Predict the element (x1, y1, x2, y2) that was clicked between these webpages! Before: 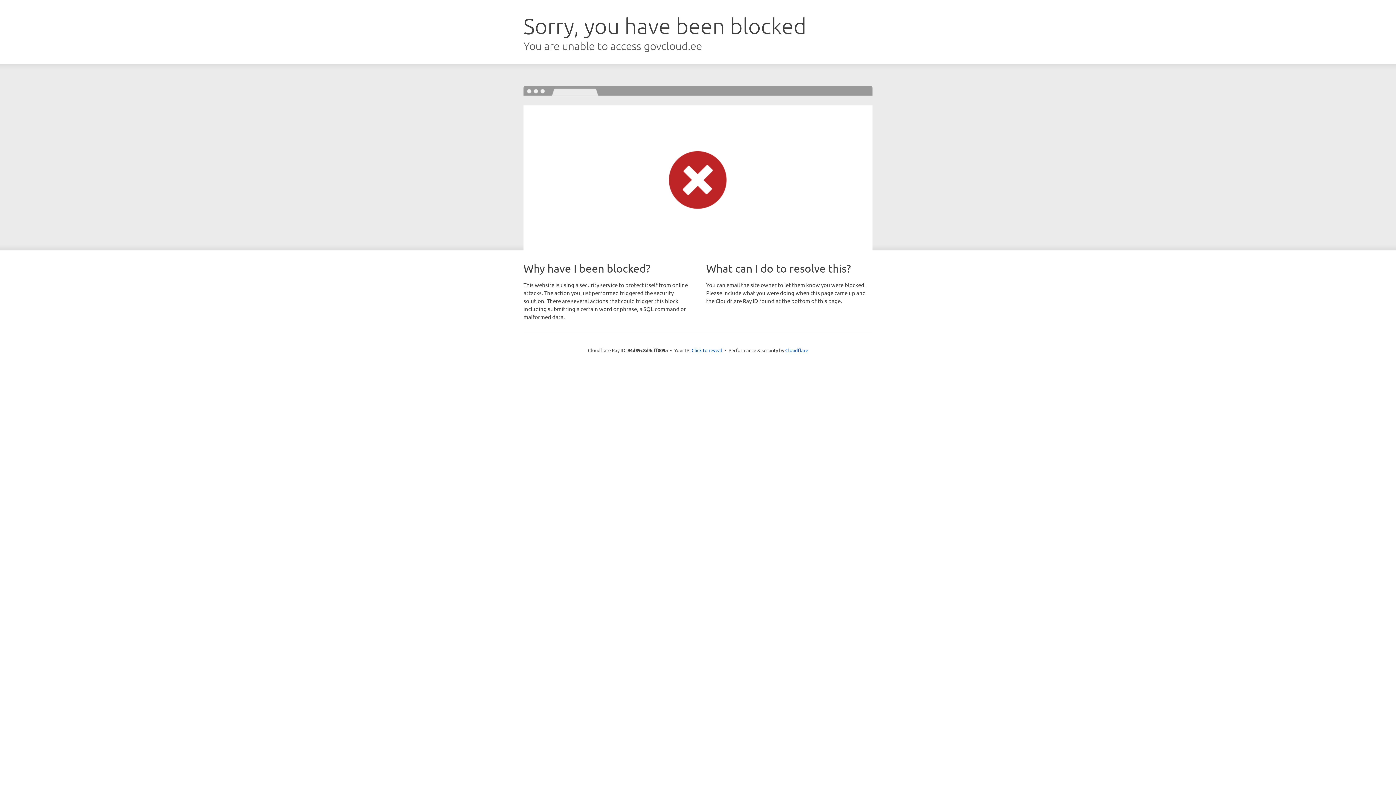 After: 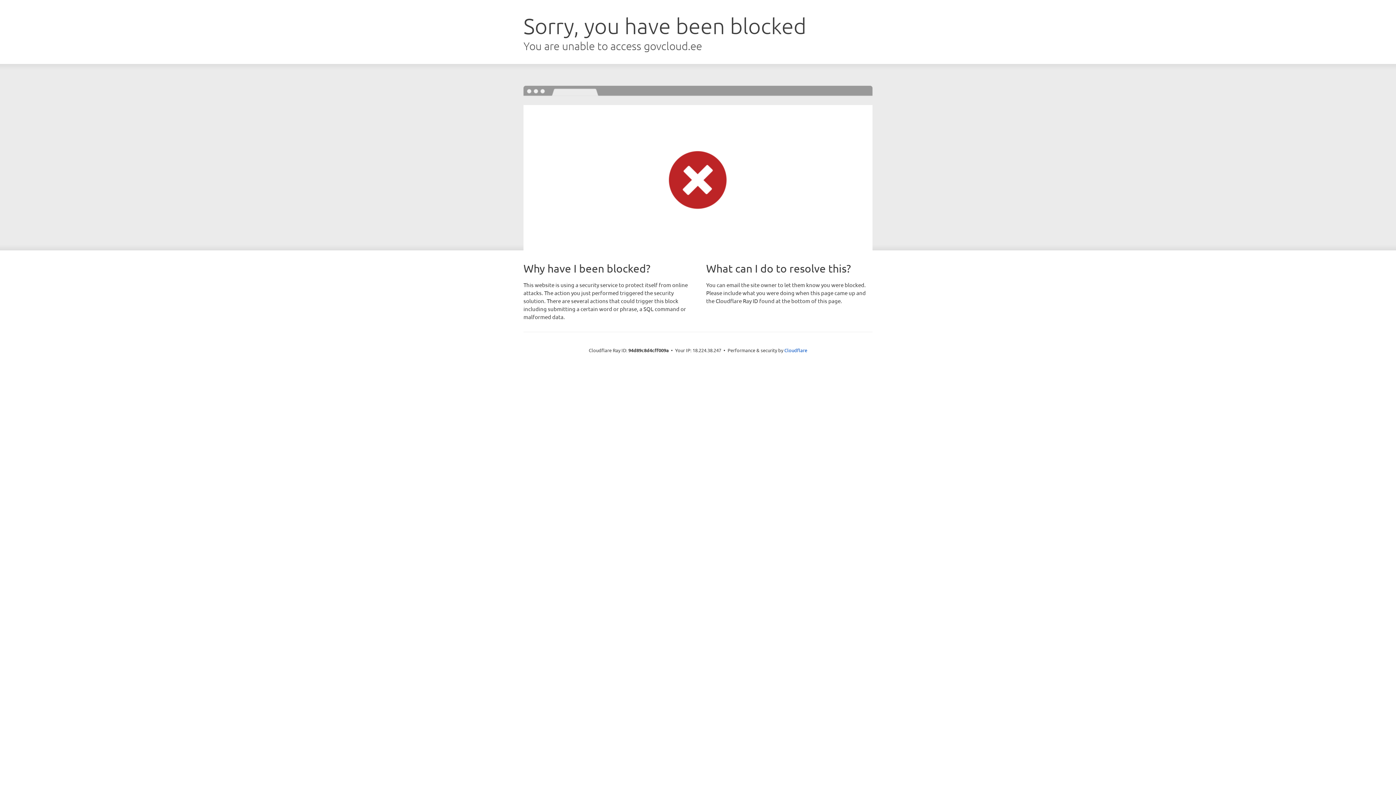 Action: label: Click to reveal bbox: (691, 346, 722, 353)